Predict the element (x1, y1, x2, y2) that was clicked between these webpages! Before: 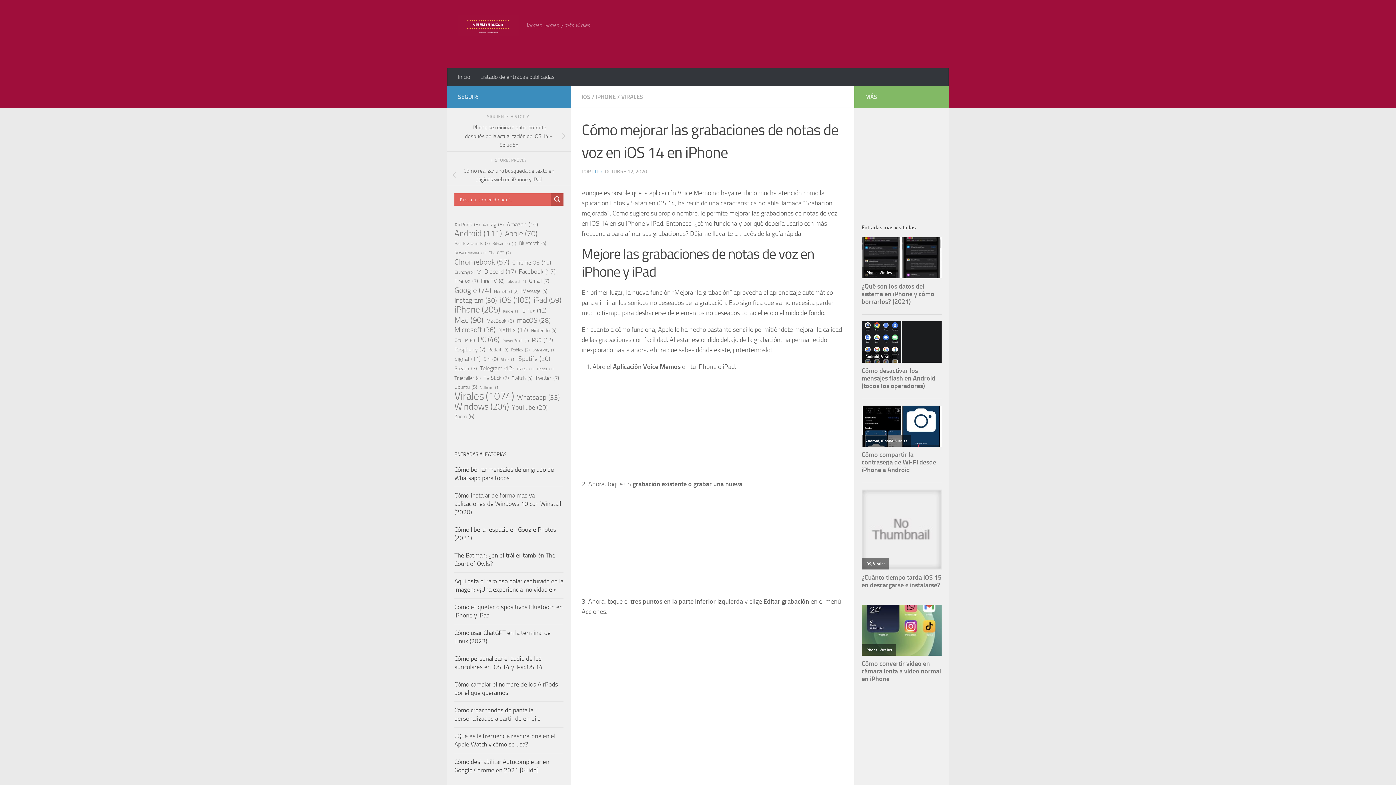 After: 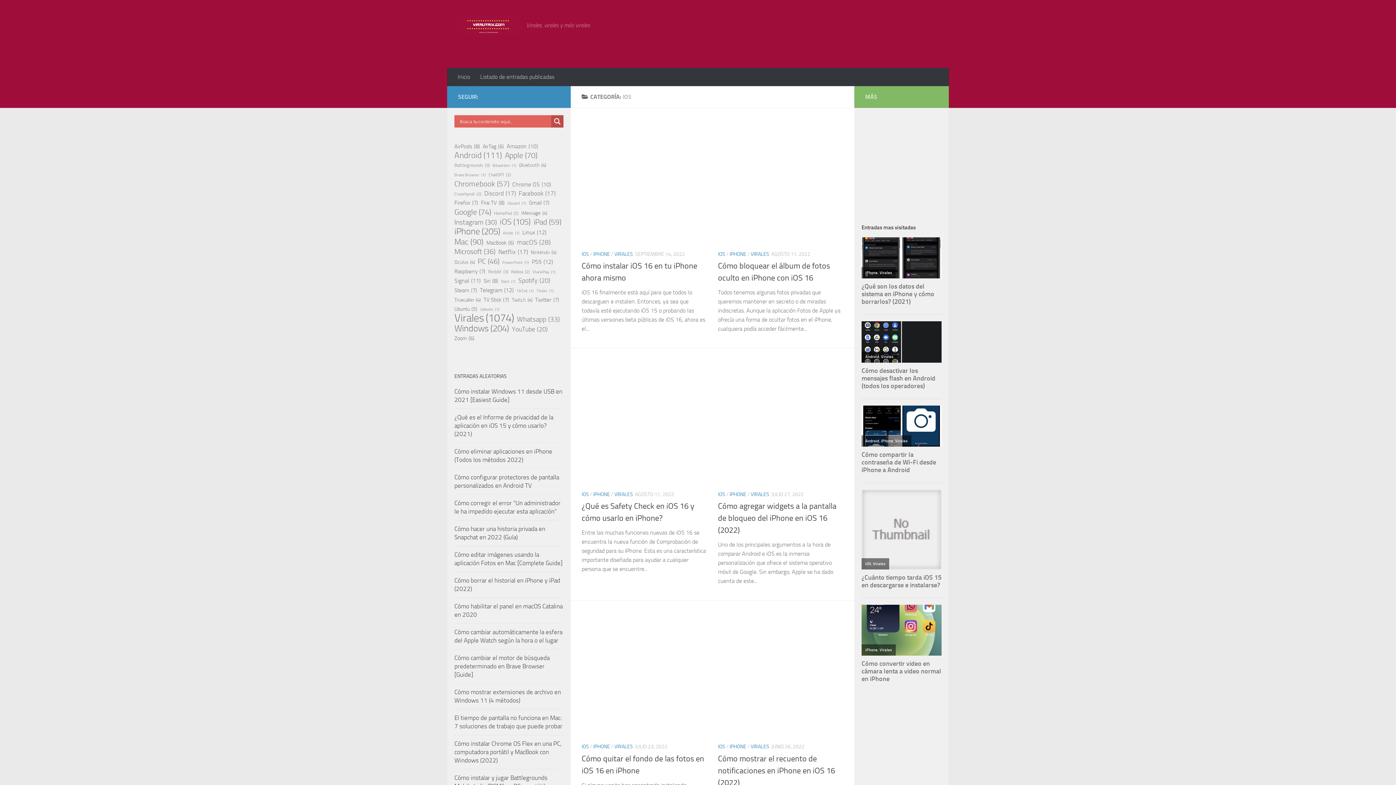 Action: bbox: (581, 93, 590, 100) label: IOS